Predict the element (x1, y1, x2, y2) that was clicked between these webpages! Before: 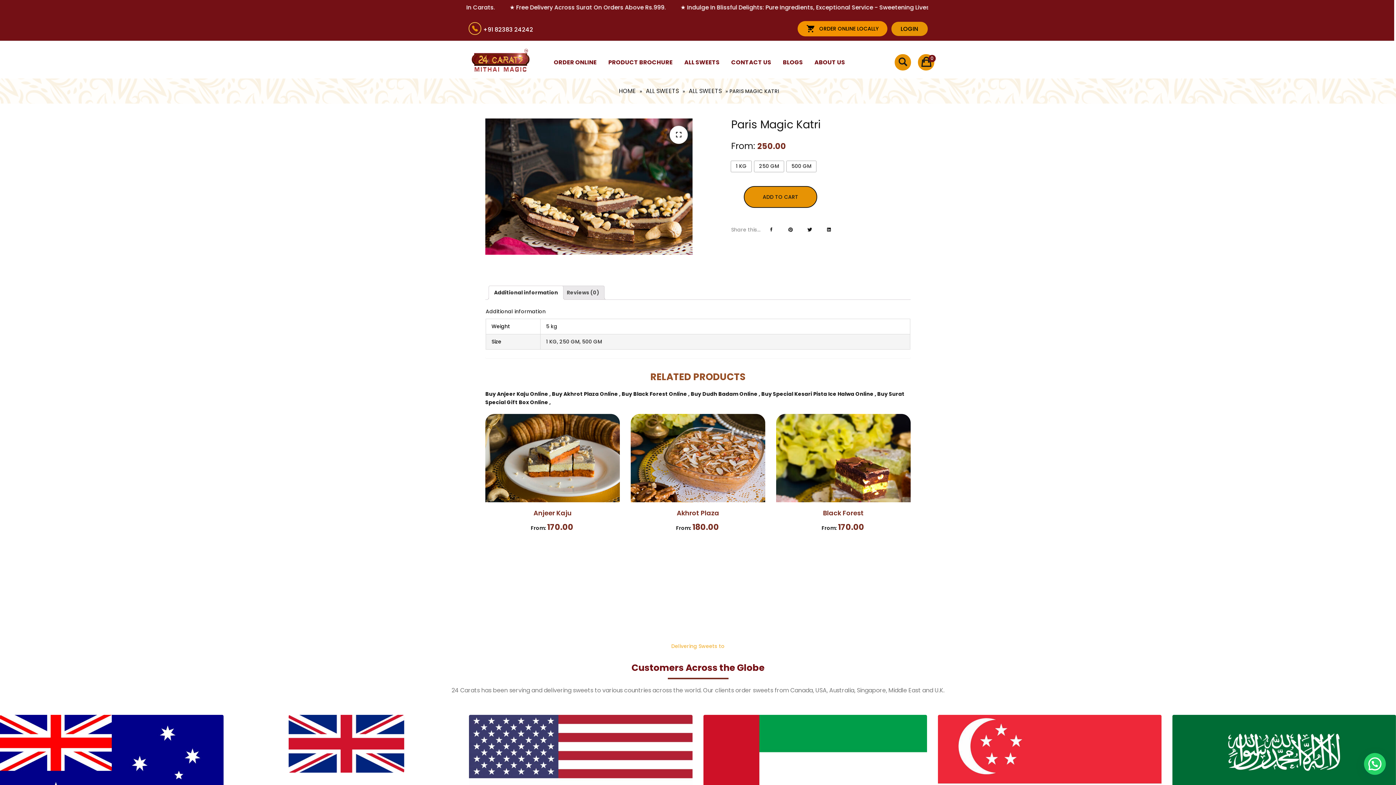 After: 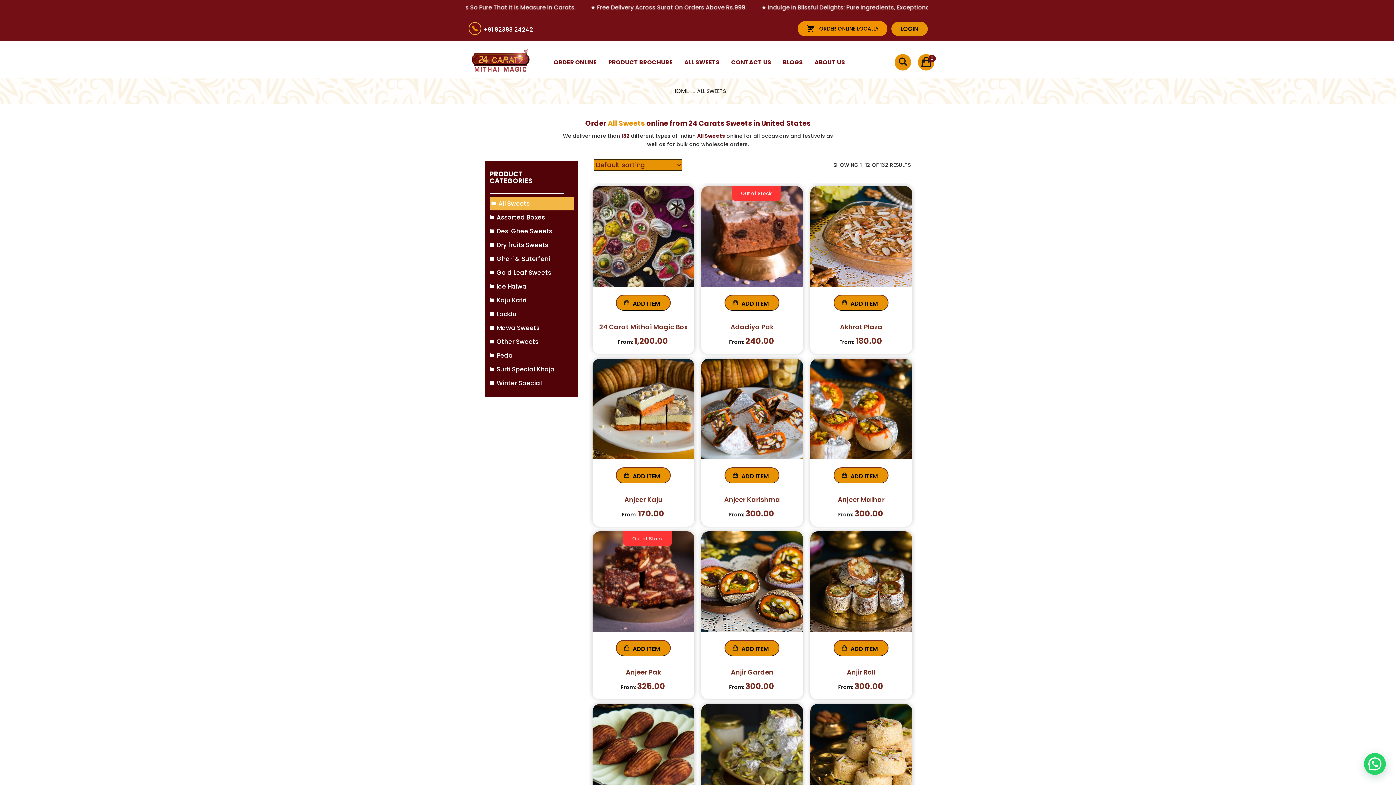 Action: label: ALL SWEETS bbox: (686, 86, 724, 95)